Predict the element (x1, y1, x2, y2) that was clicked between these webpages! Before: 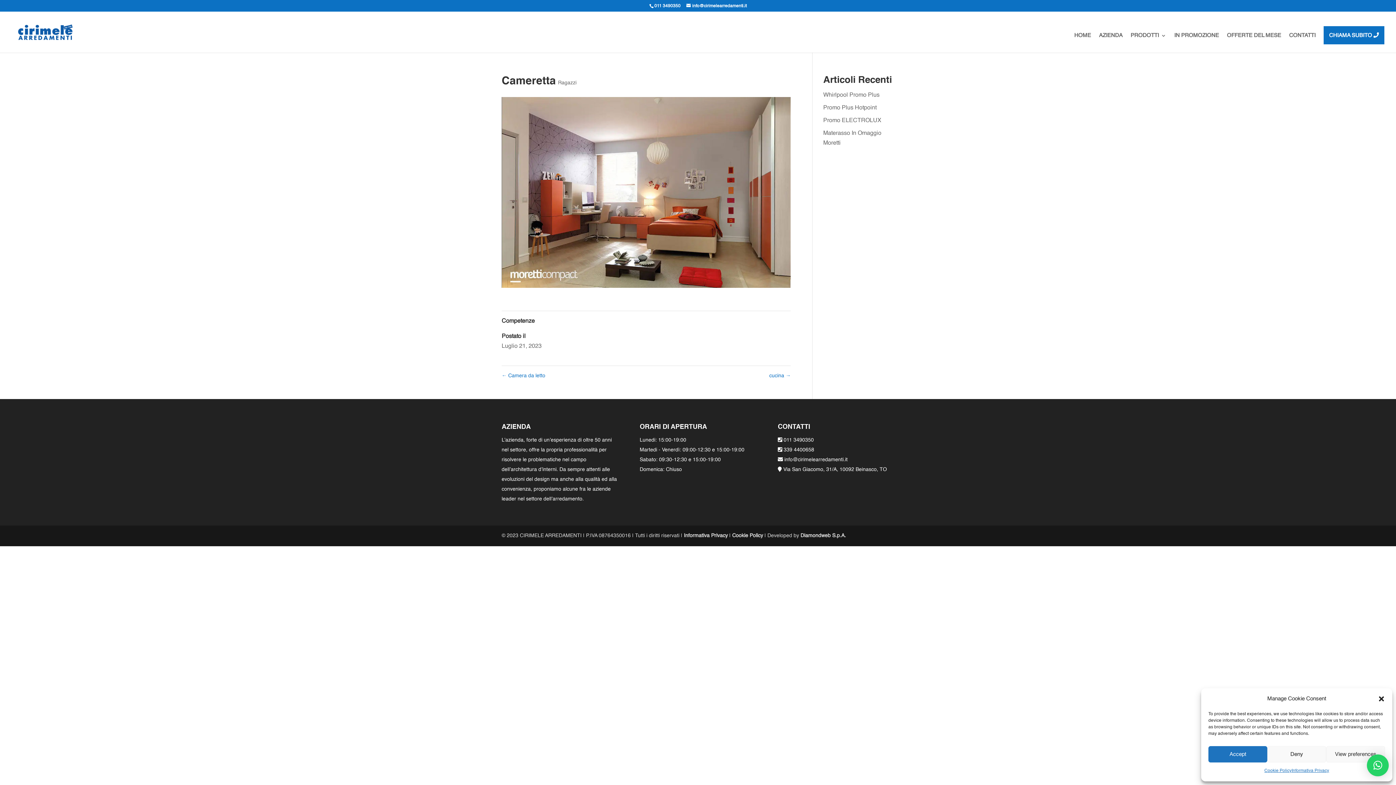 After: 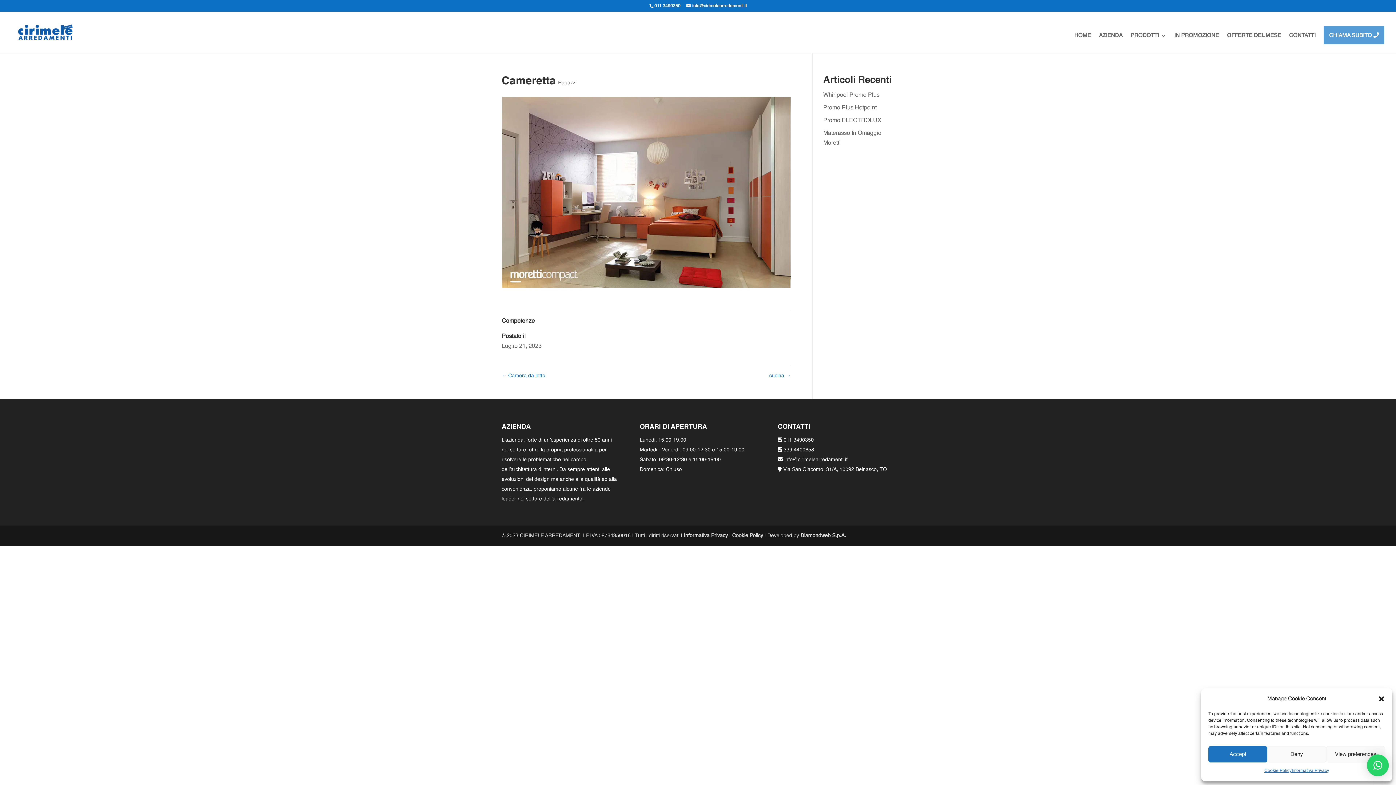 Action: label: CHIAMA SUBITO  bbox: (1324, 26, 1384, 44)